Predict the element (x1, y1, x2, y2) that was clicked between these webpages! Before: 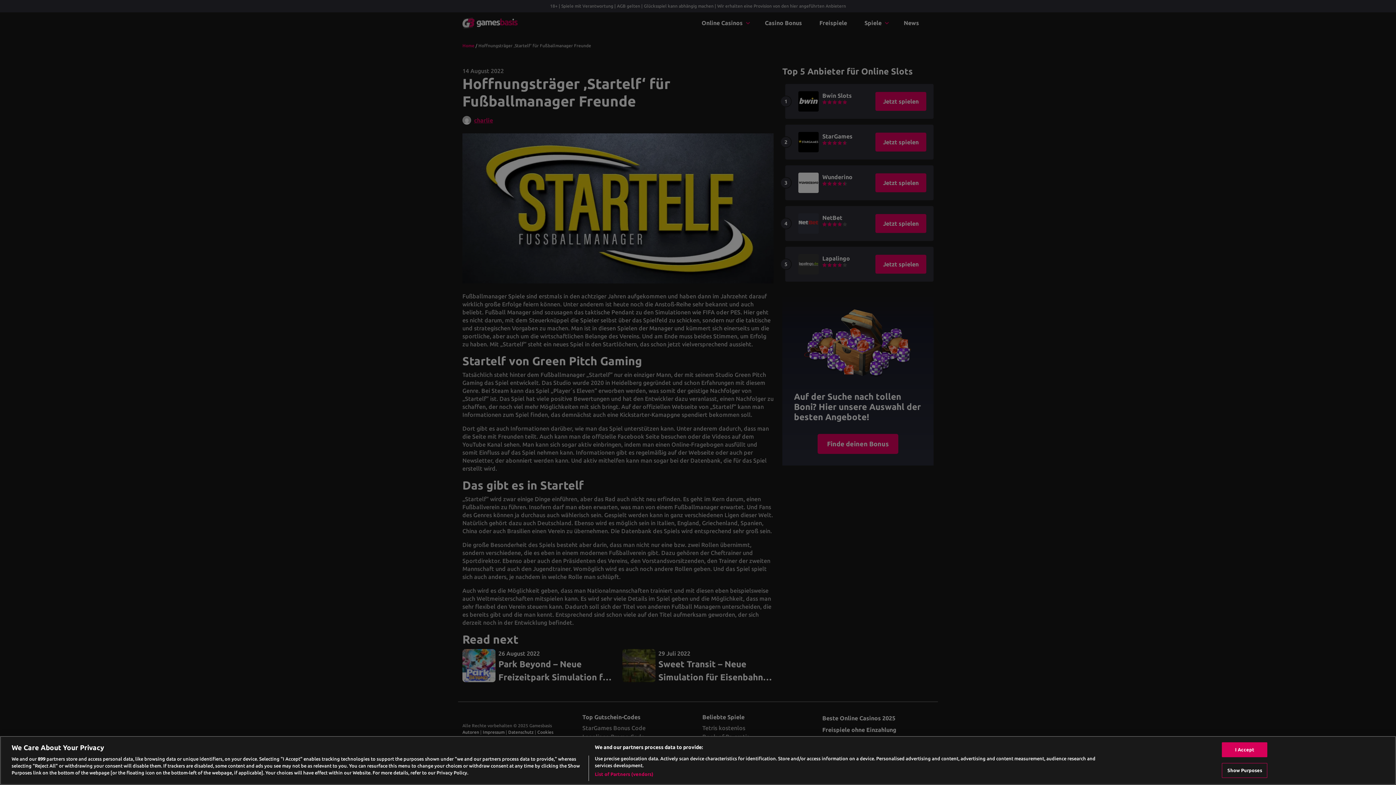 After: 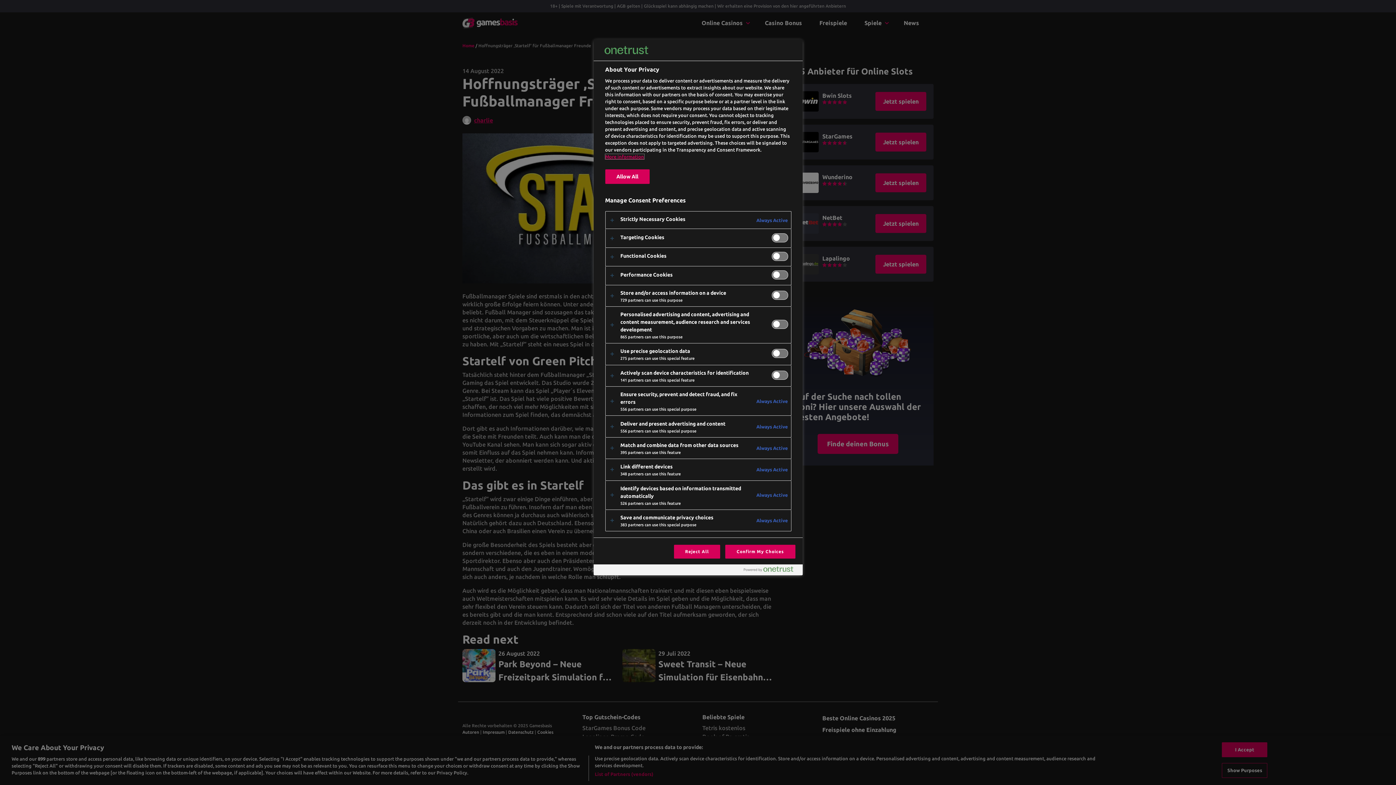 Action: bbox: (1222, 763, 1267, 778) label: Show Purposes